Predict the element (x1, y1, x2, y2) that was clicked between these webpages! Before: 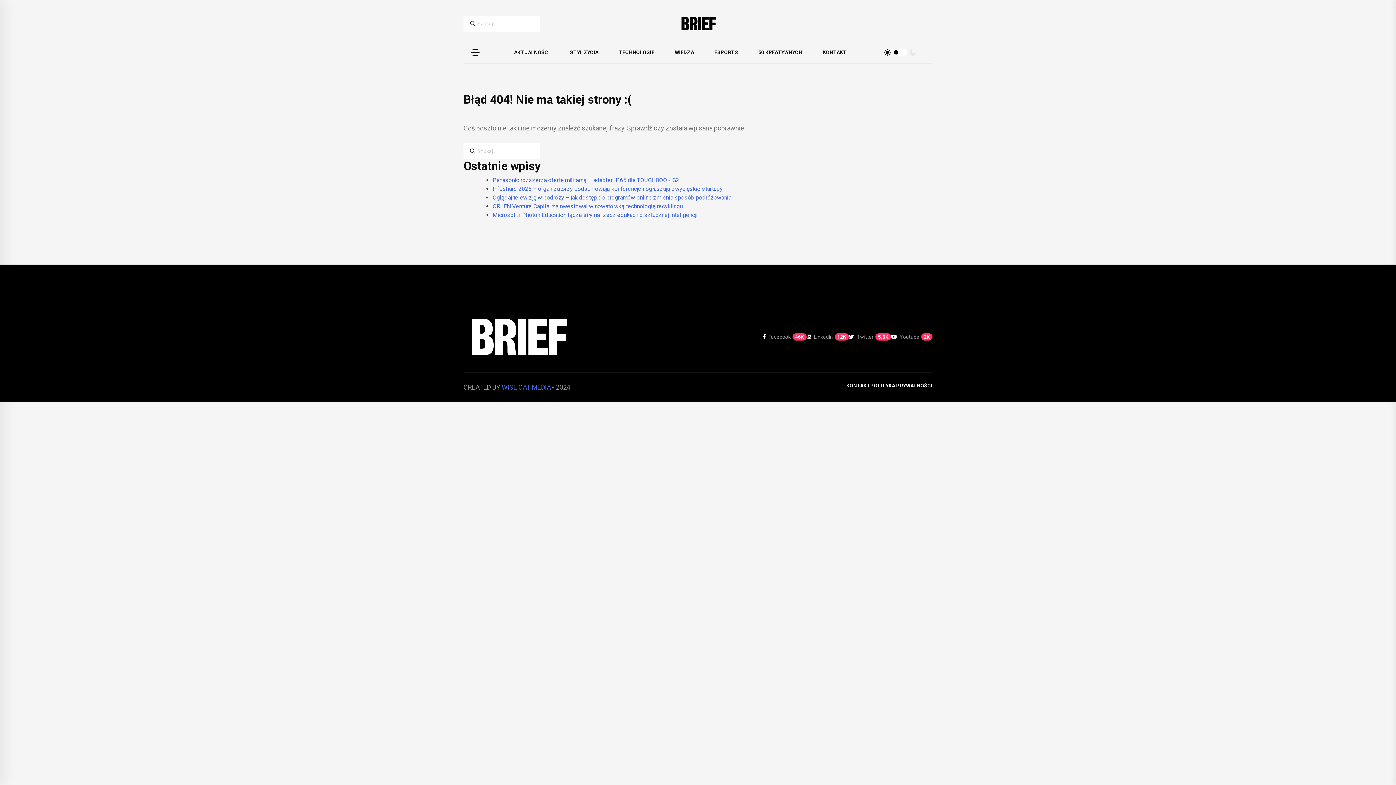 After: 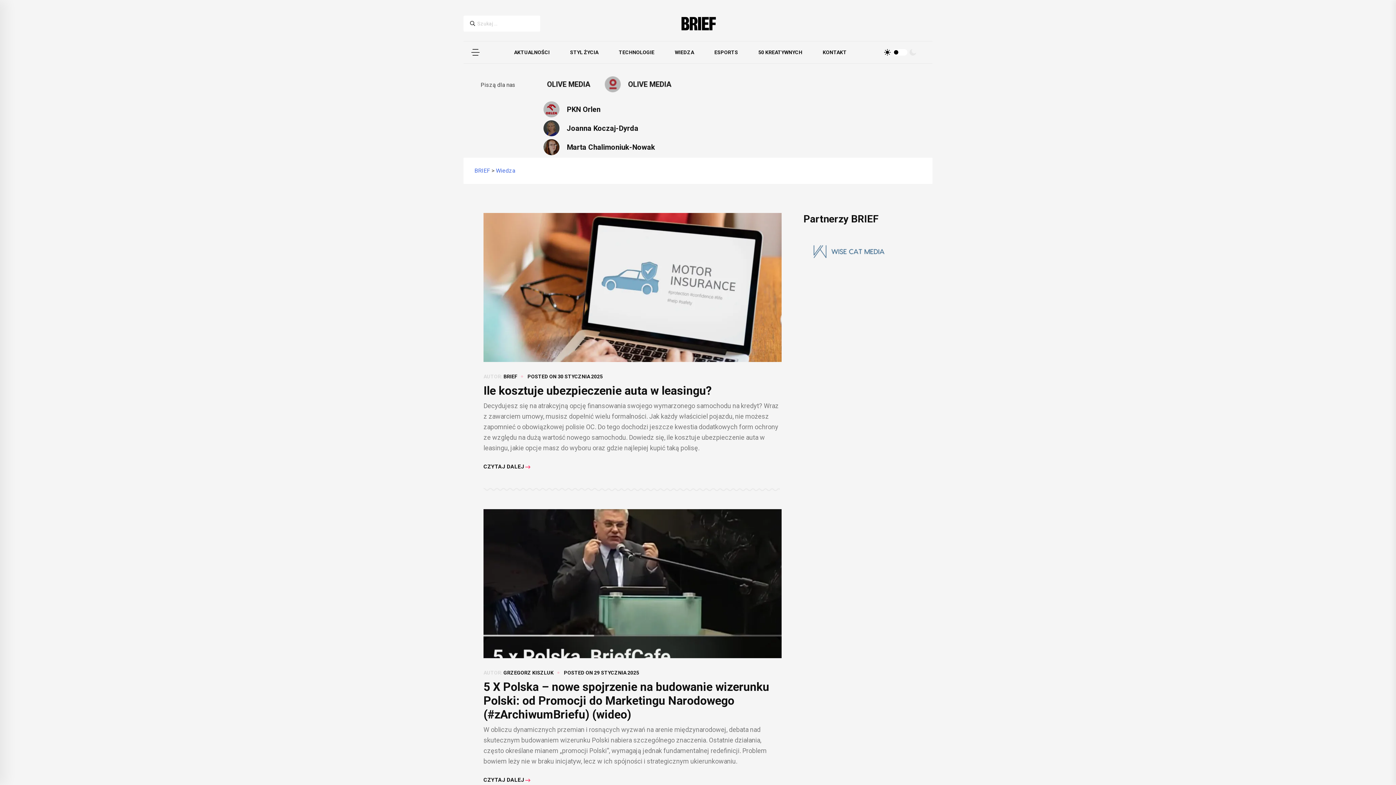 Action: label: WIEDZA bbox: (664, 41, 704, 63)